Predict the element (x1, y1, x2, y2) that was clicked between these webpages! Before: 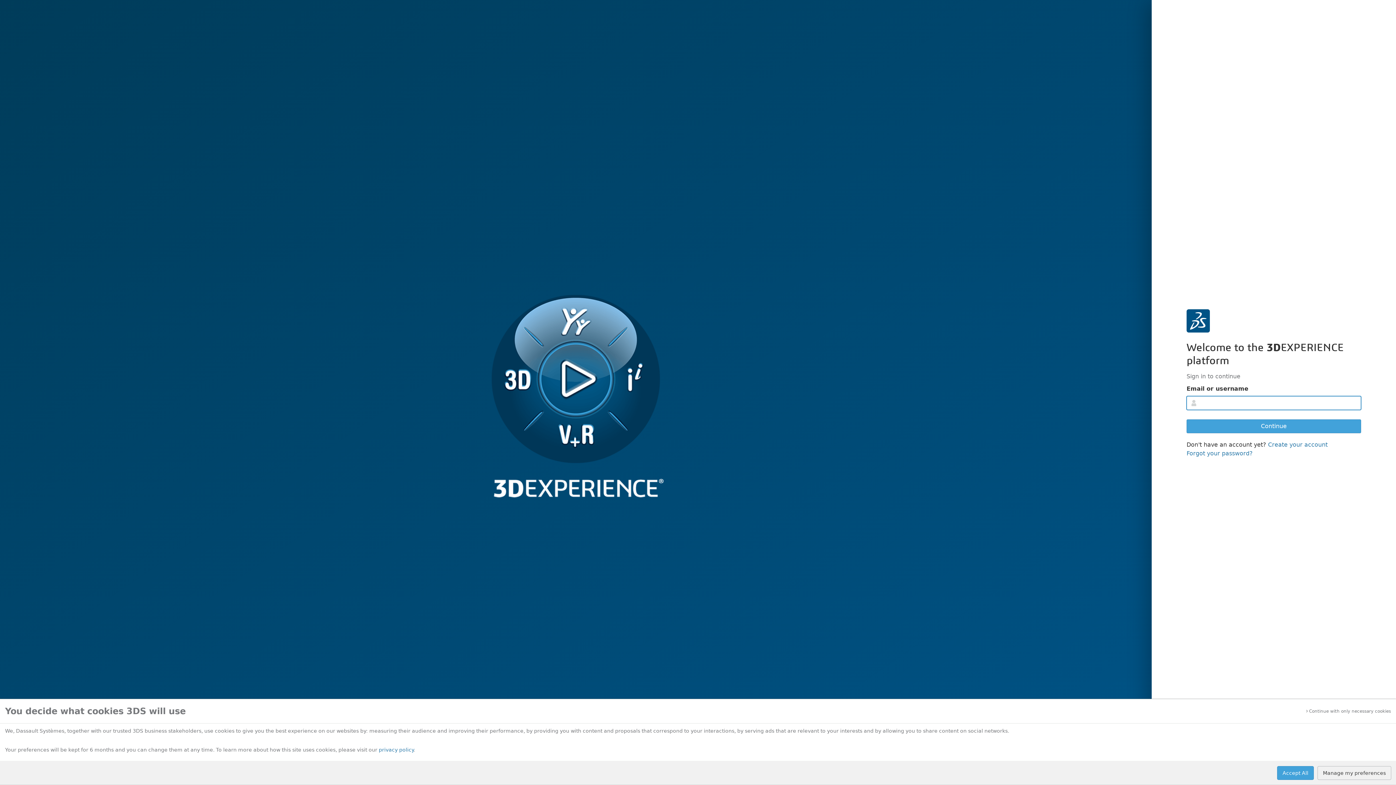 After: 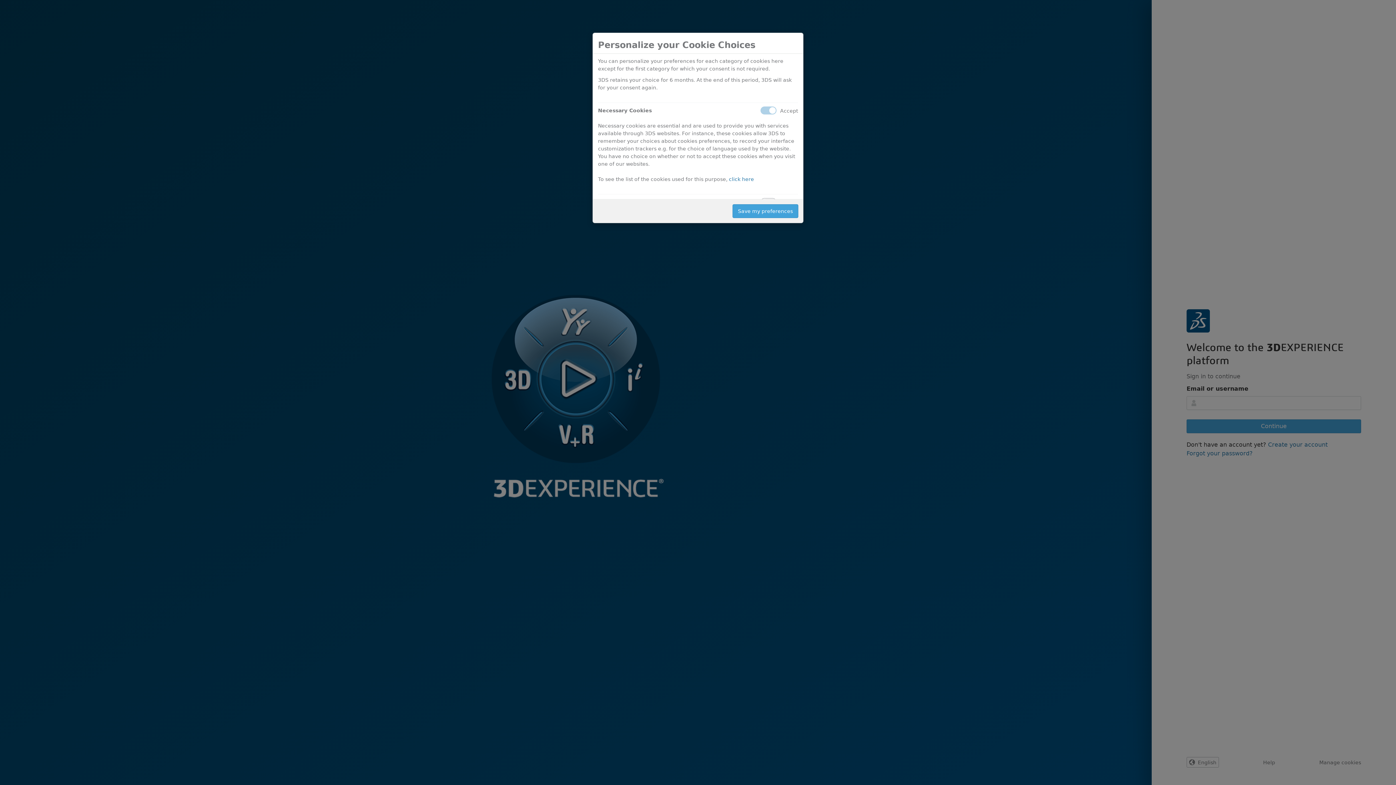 Action: label: Manage my preferences bbox: (1317, 766, 1391, 780)